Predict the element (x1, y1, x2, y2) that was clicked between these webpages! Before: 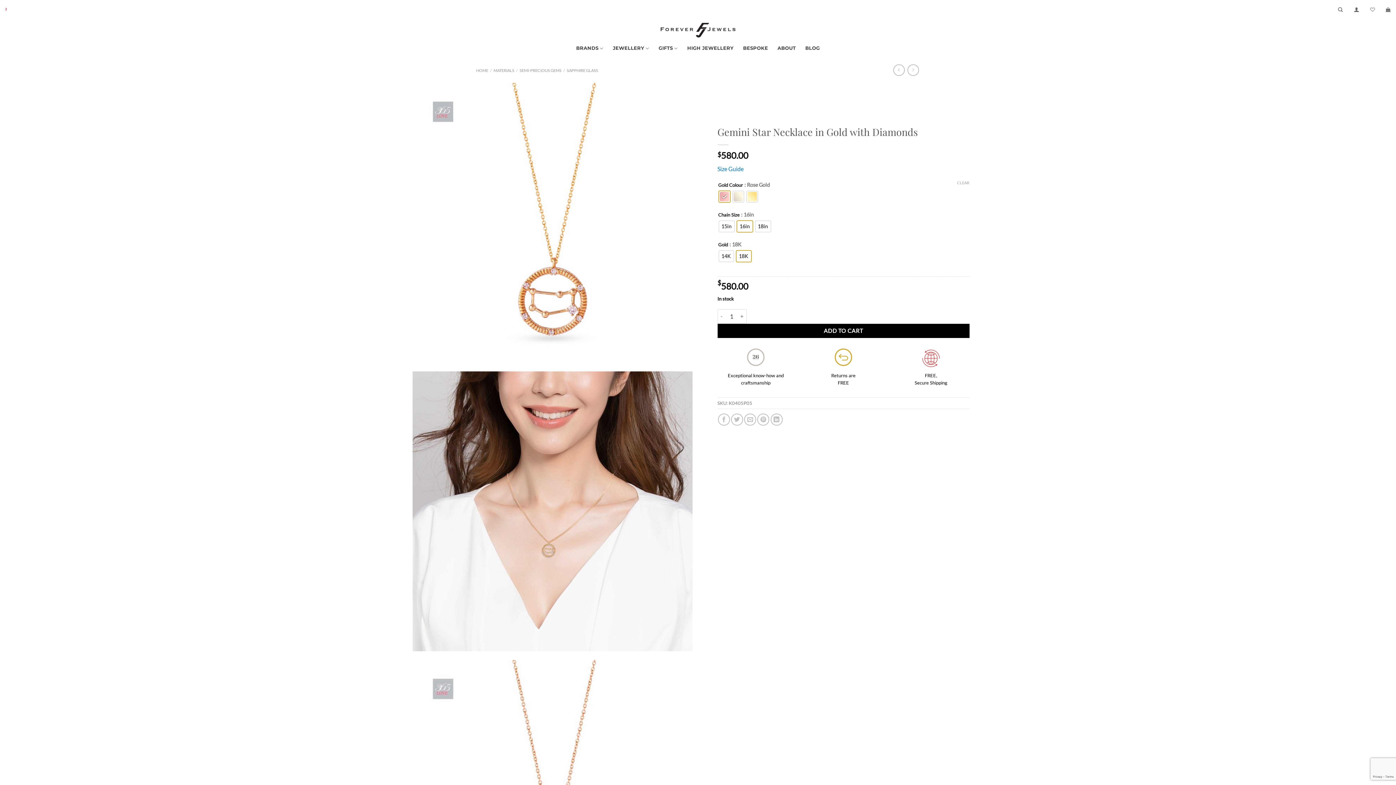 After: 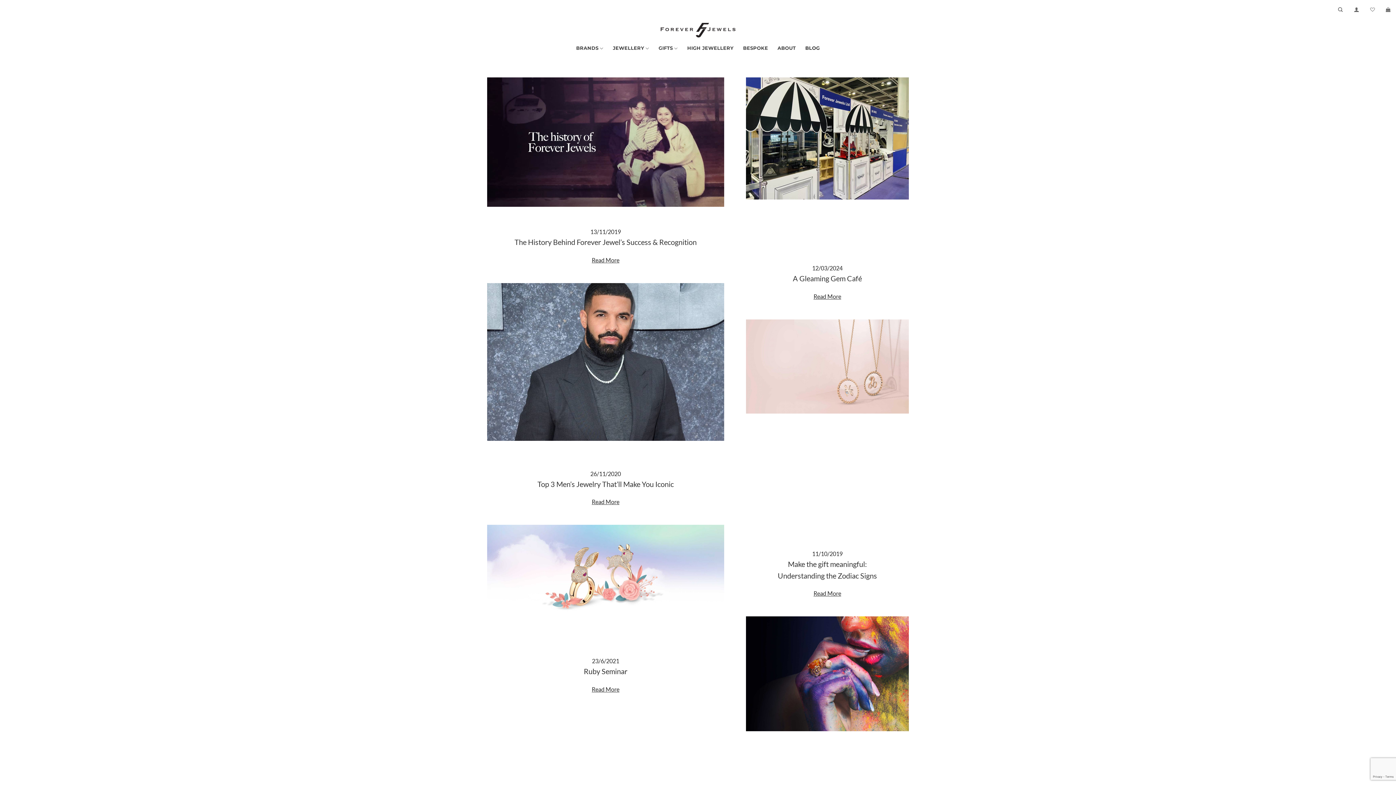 Action: label: BLOG bbox: (805, 41, 820, 54)